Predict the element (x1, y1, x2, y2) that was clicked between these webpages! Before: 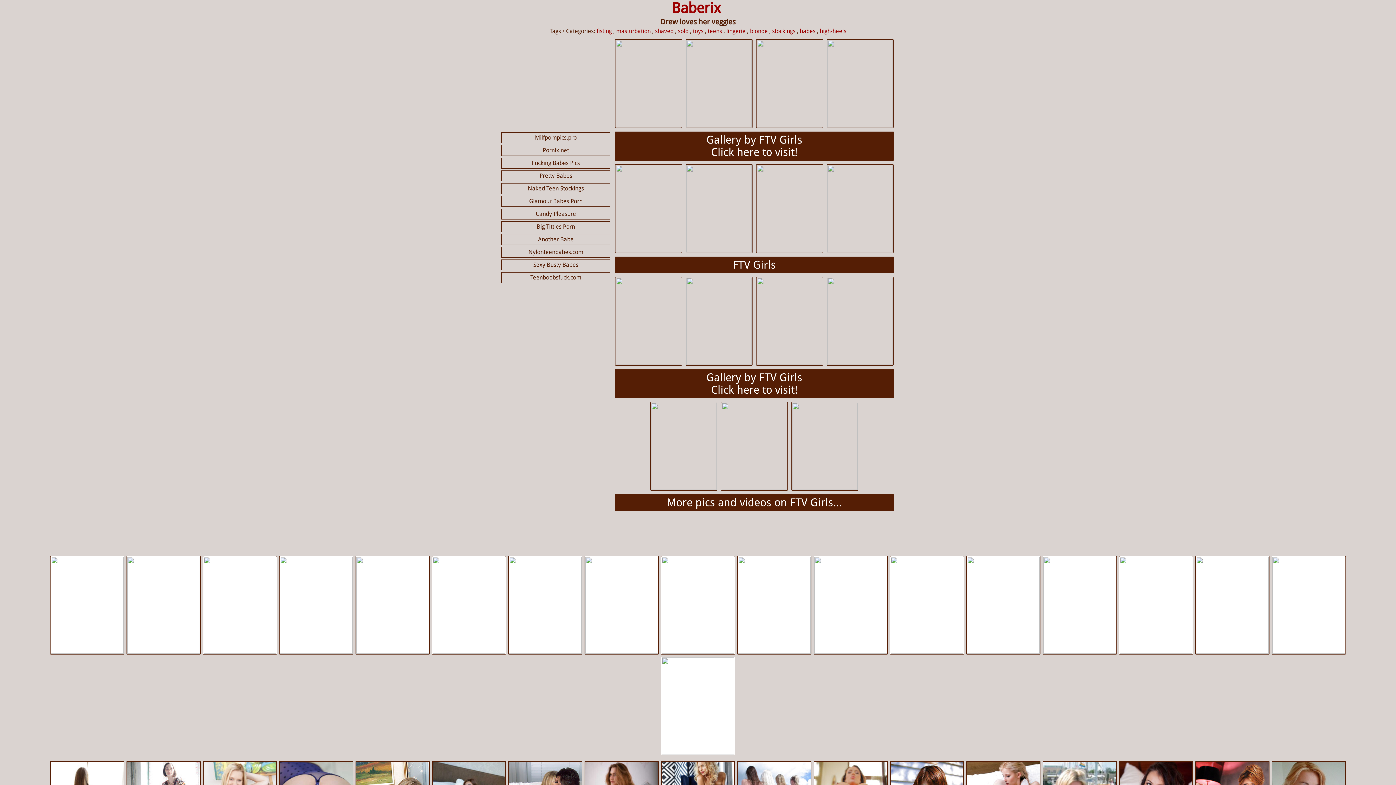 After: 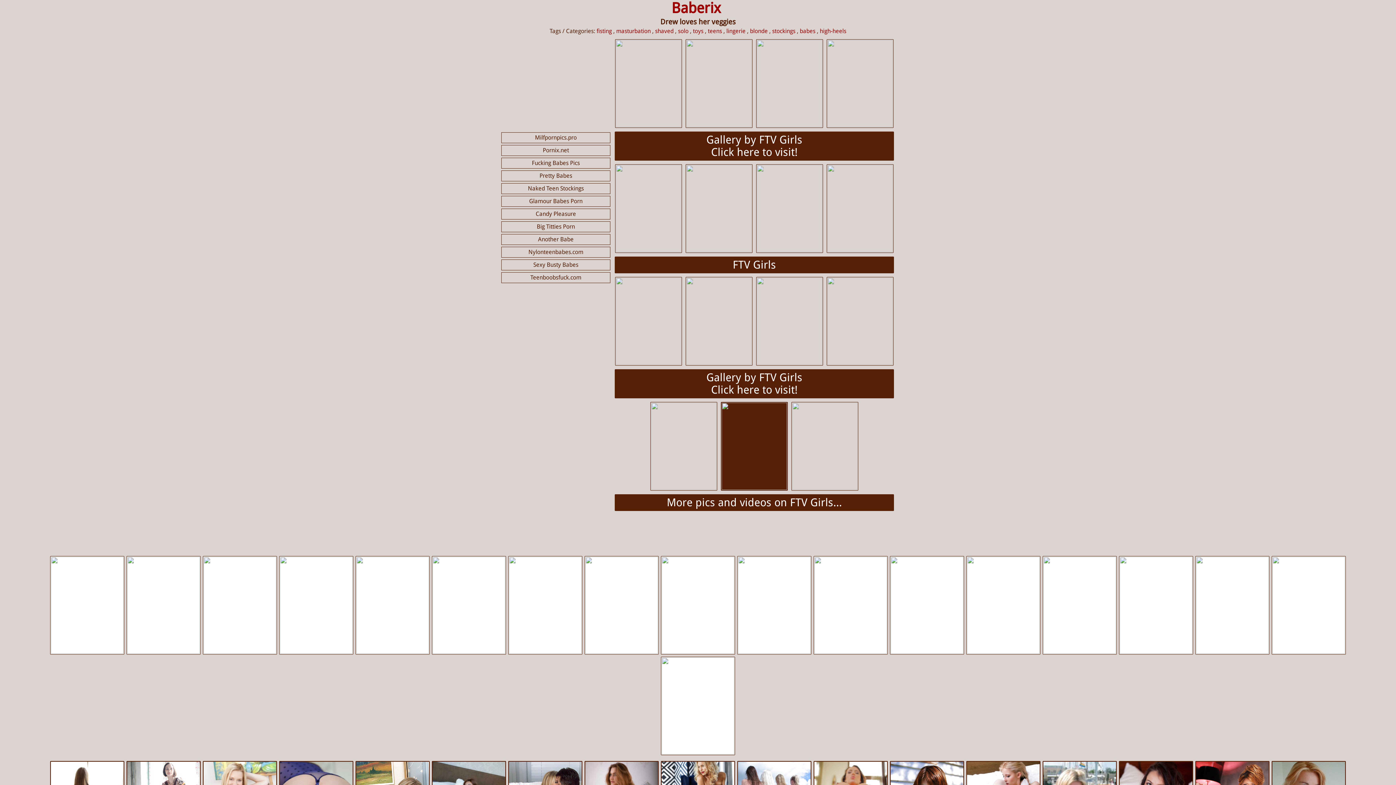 Action: bbox: (721, 402, 788, 490)